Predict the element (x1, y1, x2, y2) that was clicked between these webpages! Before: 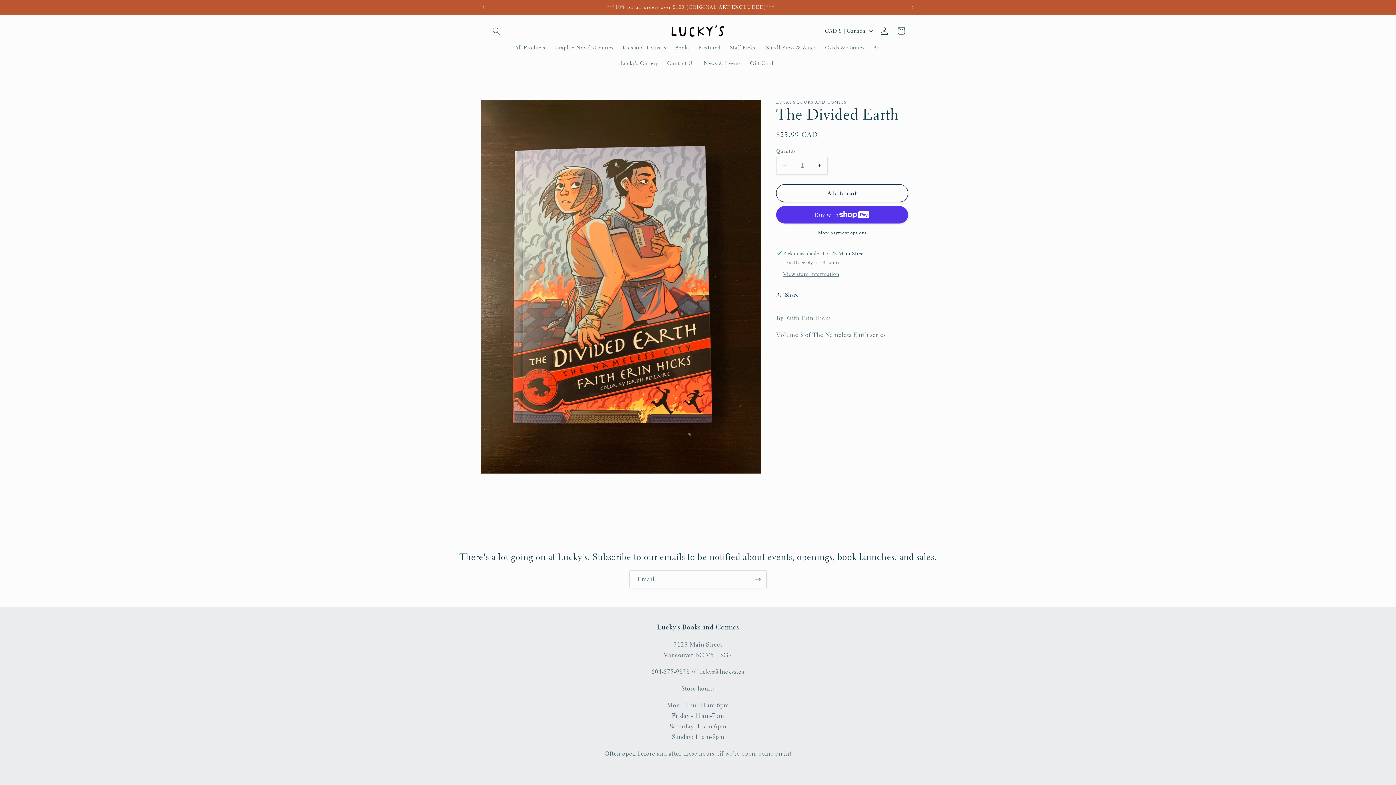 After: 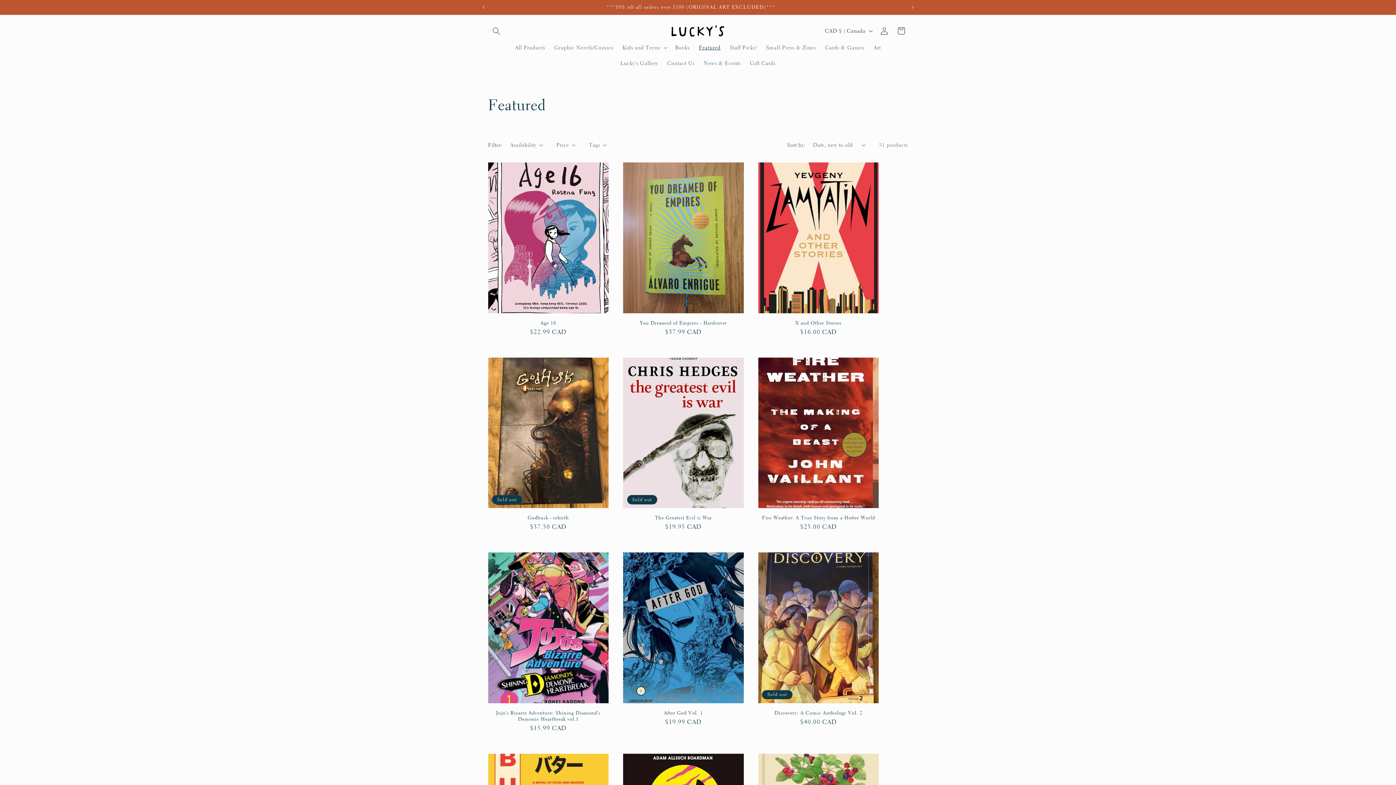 Action: bbox: (694, 39, 725, 55) label: Featured